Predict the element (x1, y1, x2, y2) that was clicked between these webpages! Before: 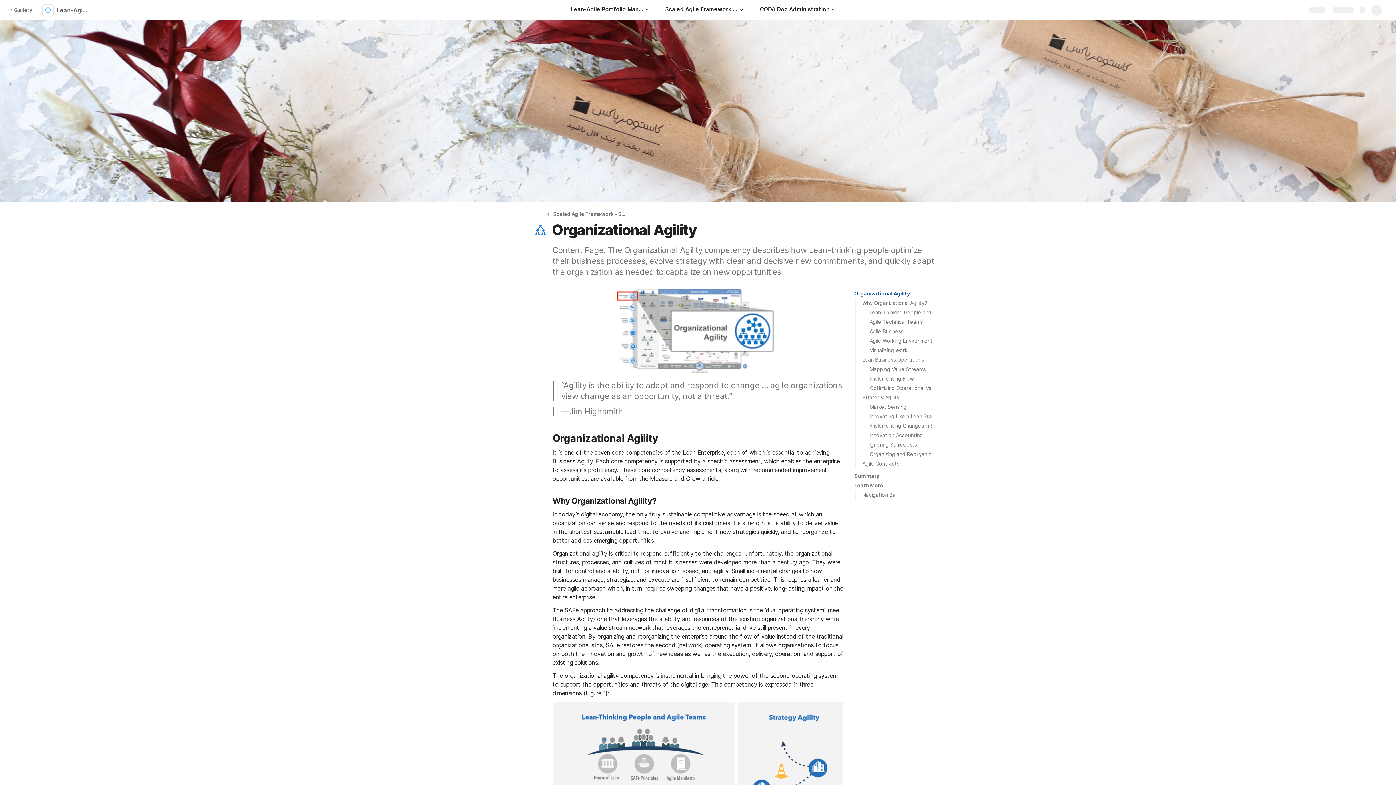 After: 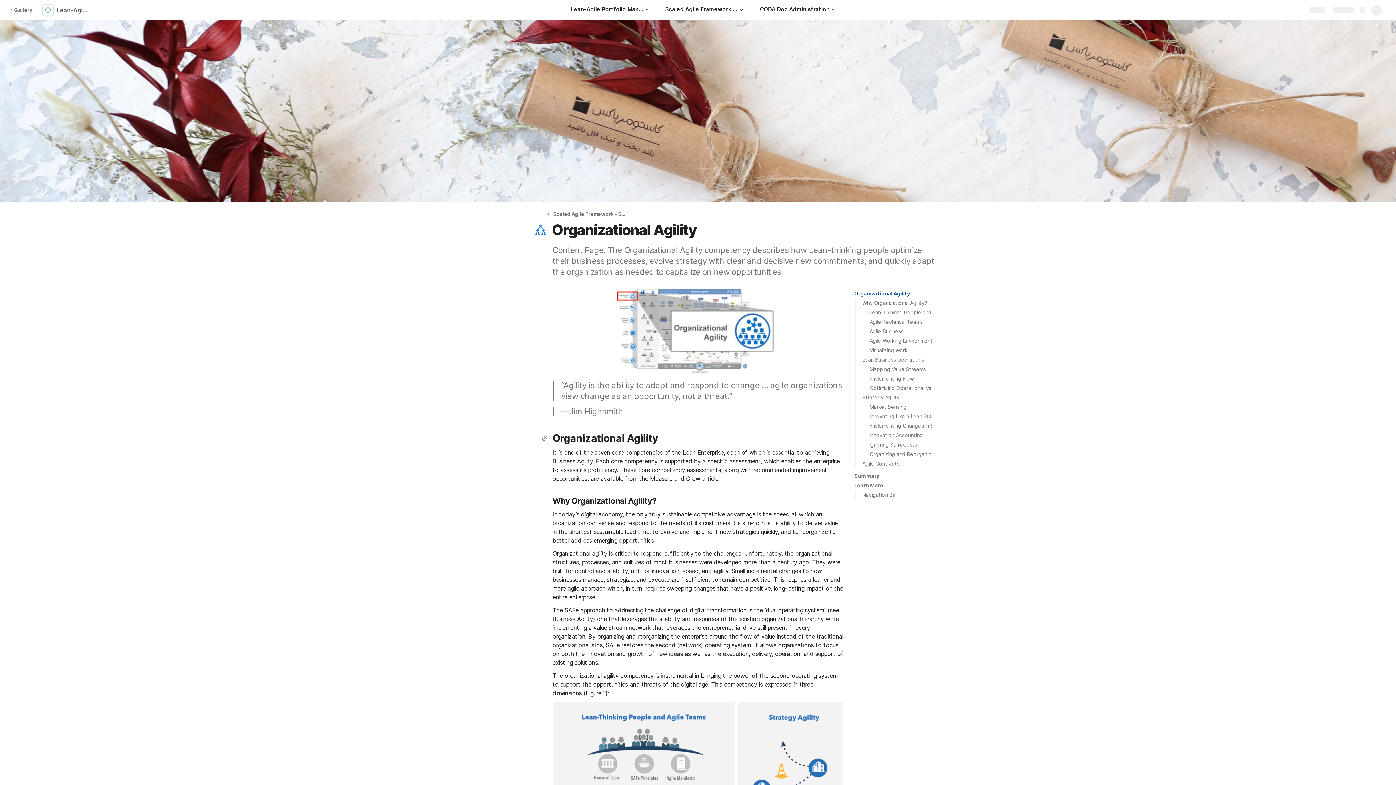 Action: label: Copy link bbox: (539, 433, 549, 443)